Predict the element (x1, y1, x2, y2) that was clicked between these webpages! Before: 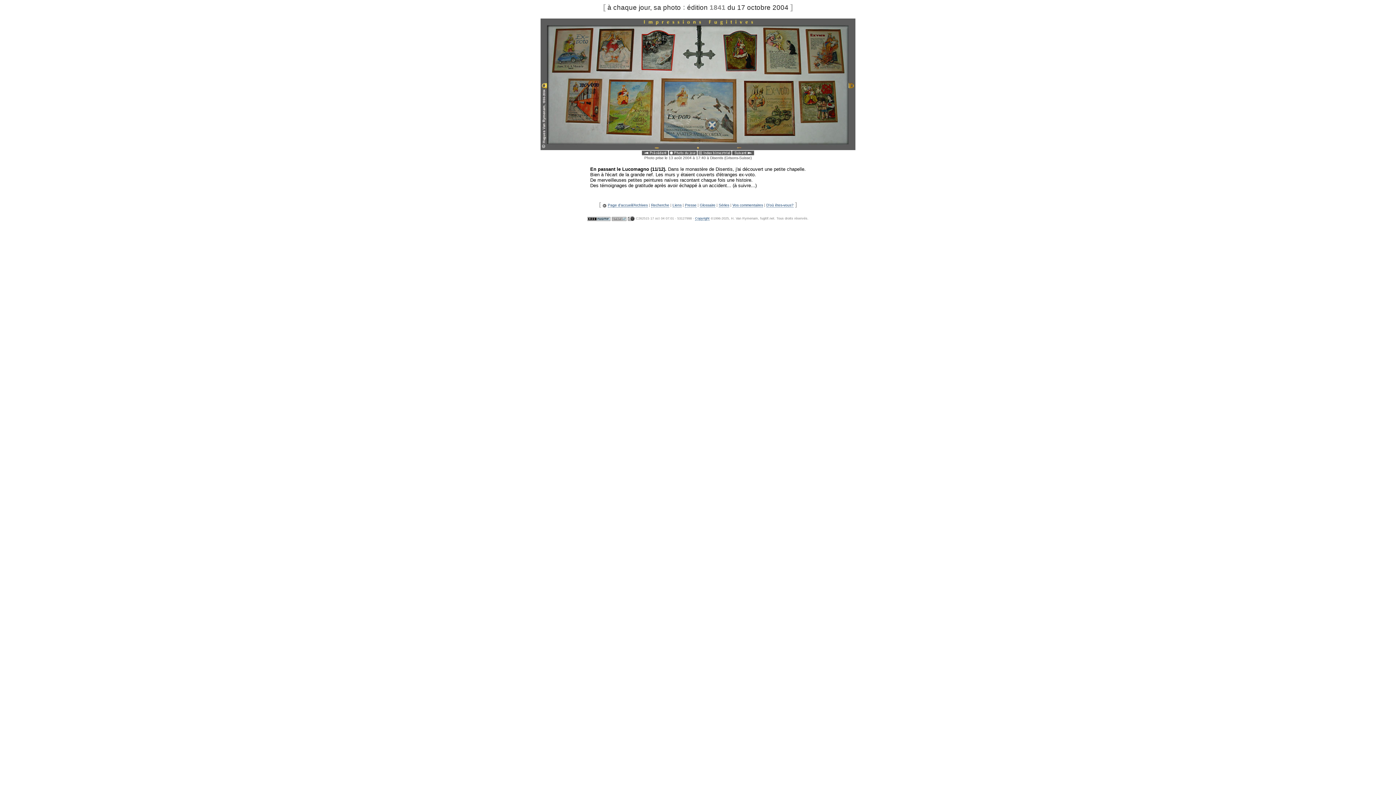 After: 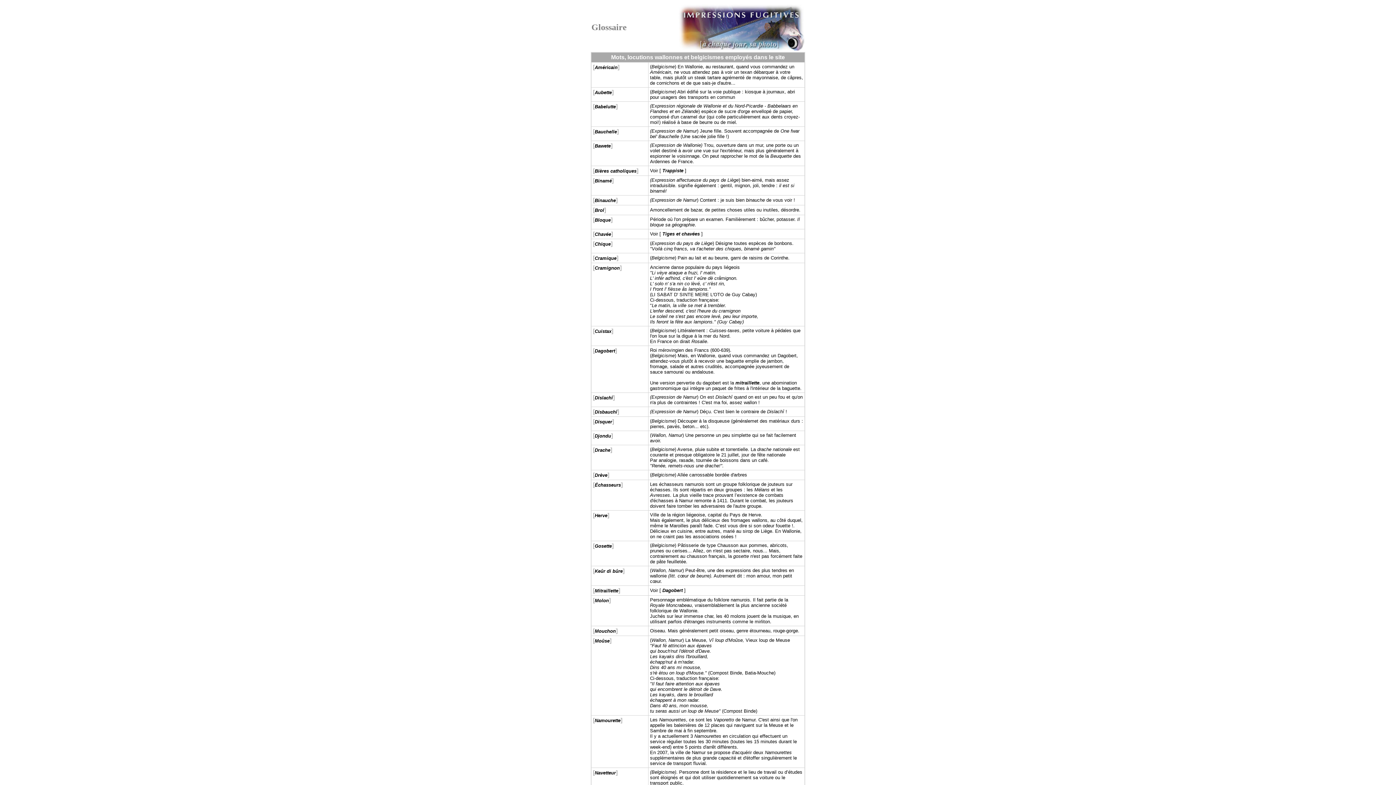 Action: bbox: (700, 203, 715, 207) label: Glossaire